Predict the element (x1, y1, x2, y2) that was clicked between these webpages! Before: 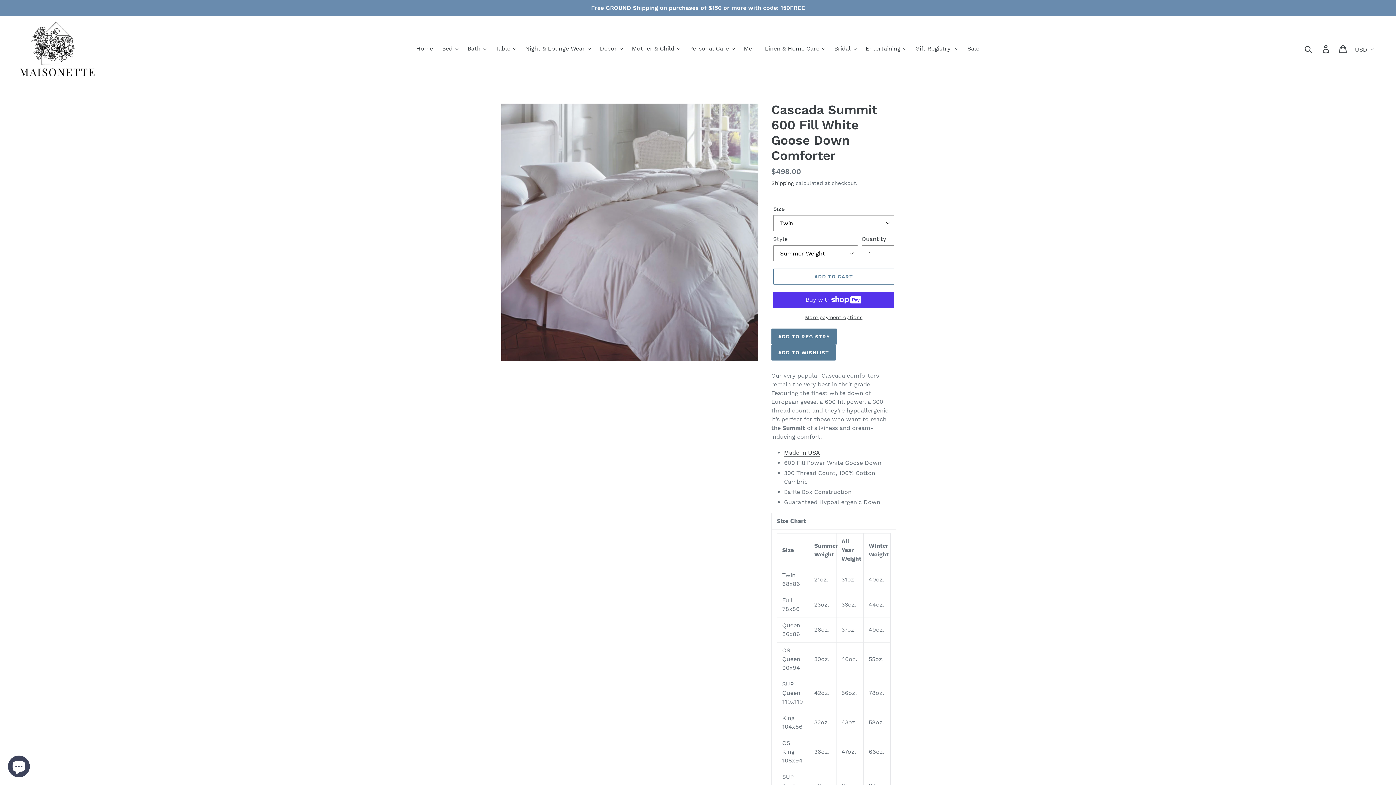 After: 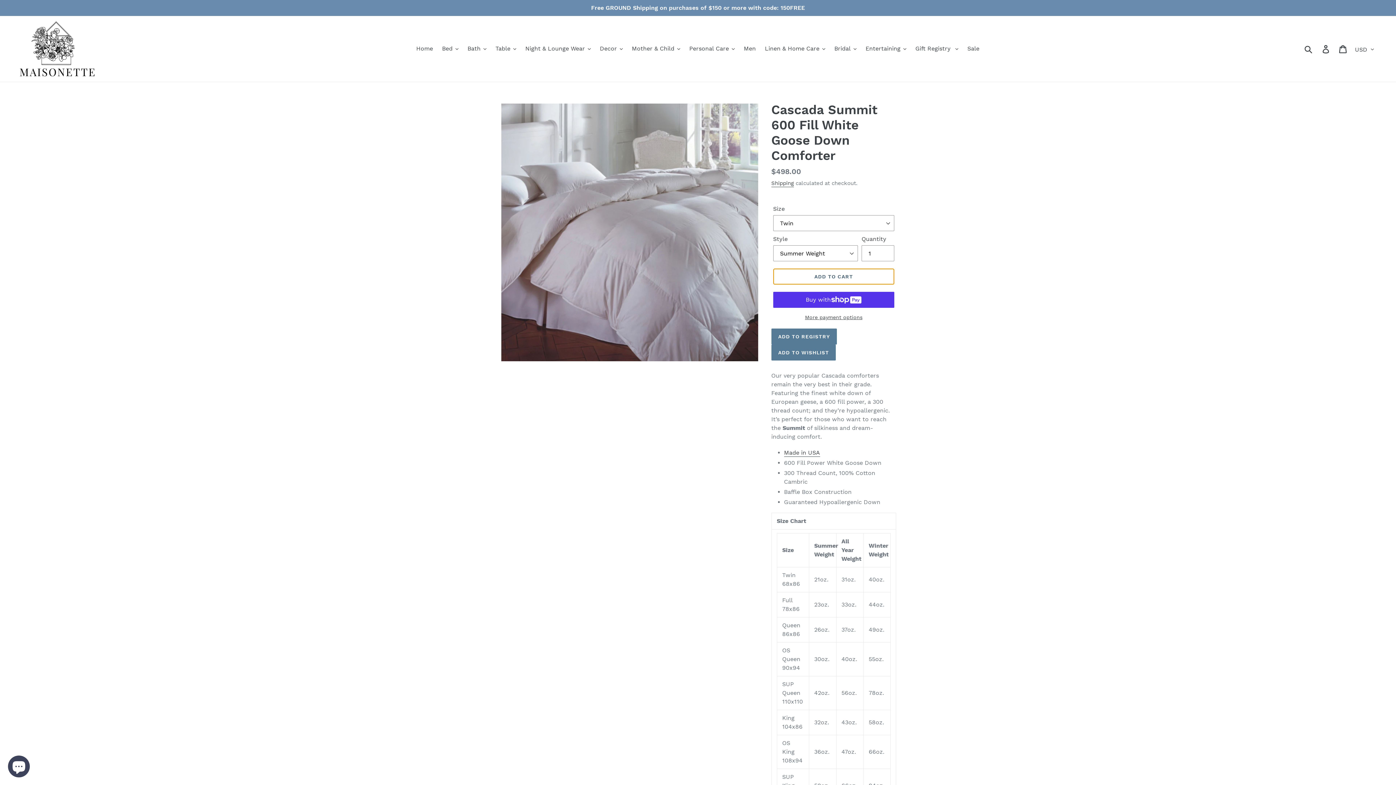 Action: label: ADD TO CART bbox: (773, 268, 894, 284)